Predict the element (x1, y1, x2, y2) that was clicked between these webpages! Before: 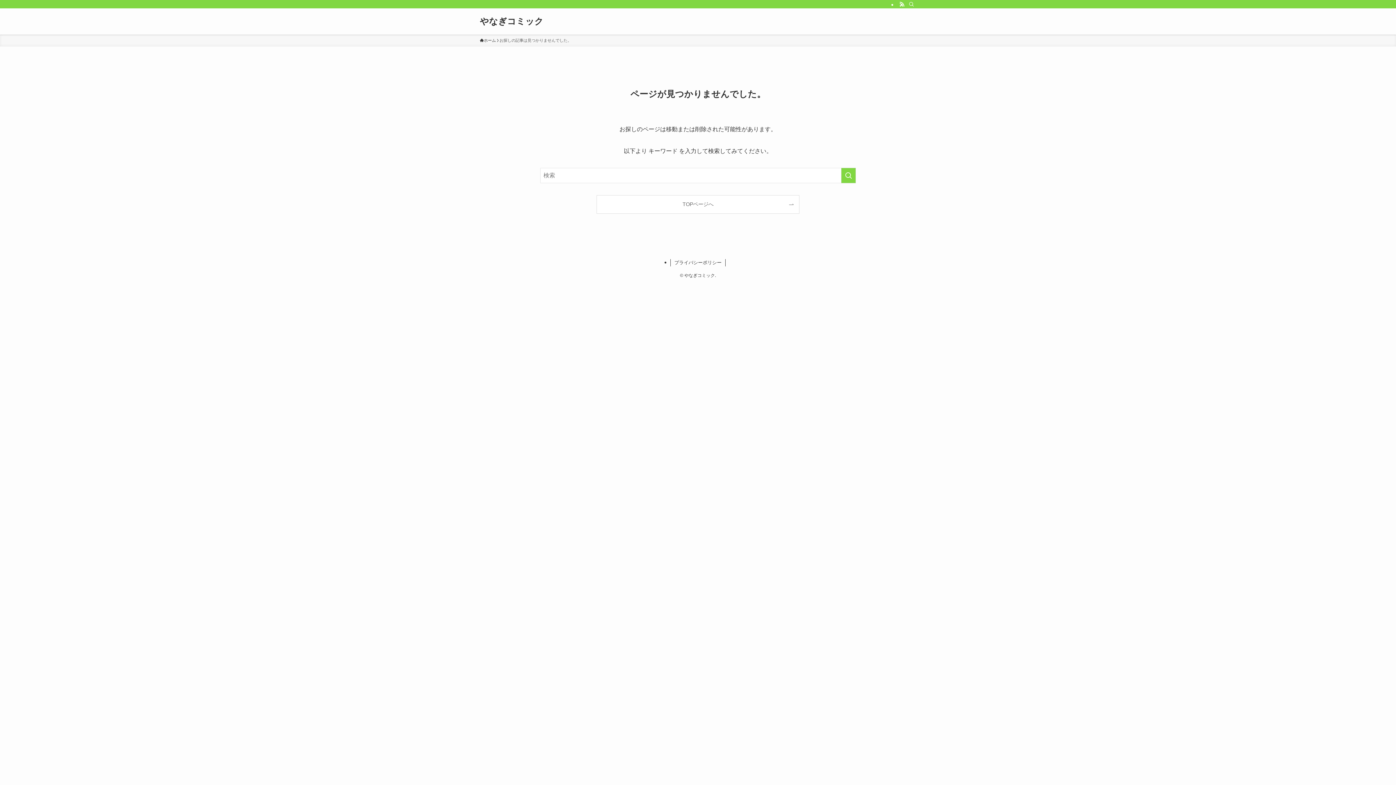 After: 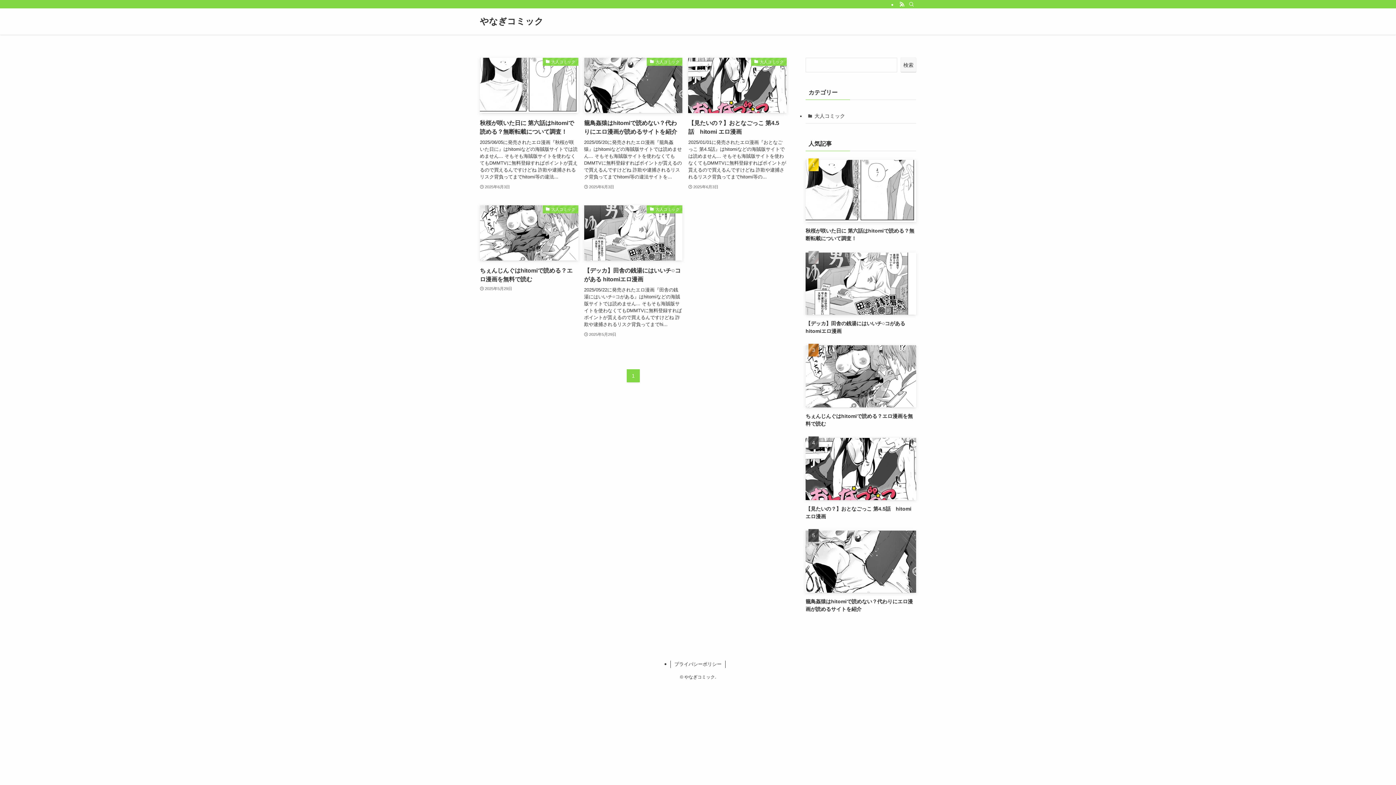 Action: bbox: (480, 17, 543, 25) label: やなぎコミック